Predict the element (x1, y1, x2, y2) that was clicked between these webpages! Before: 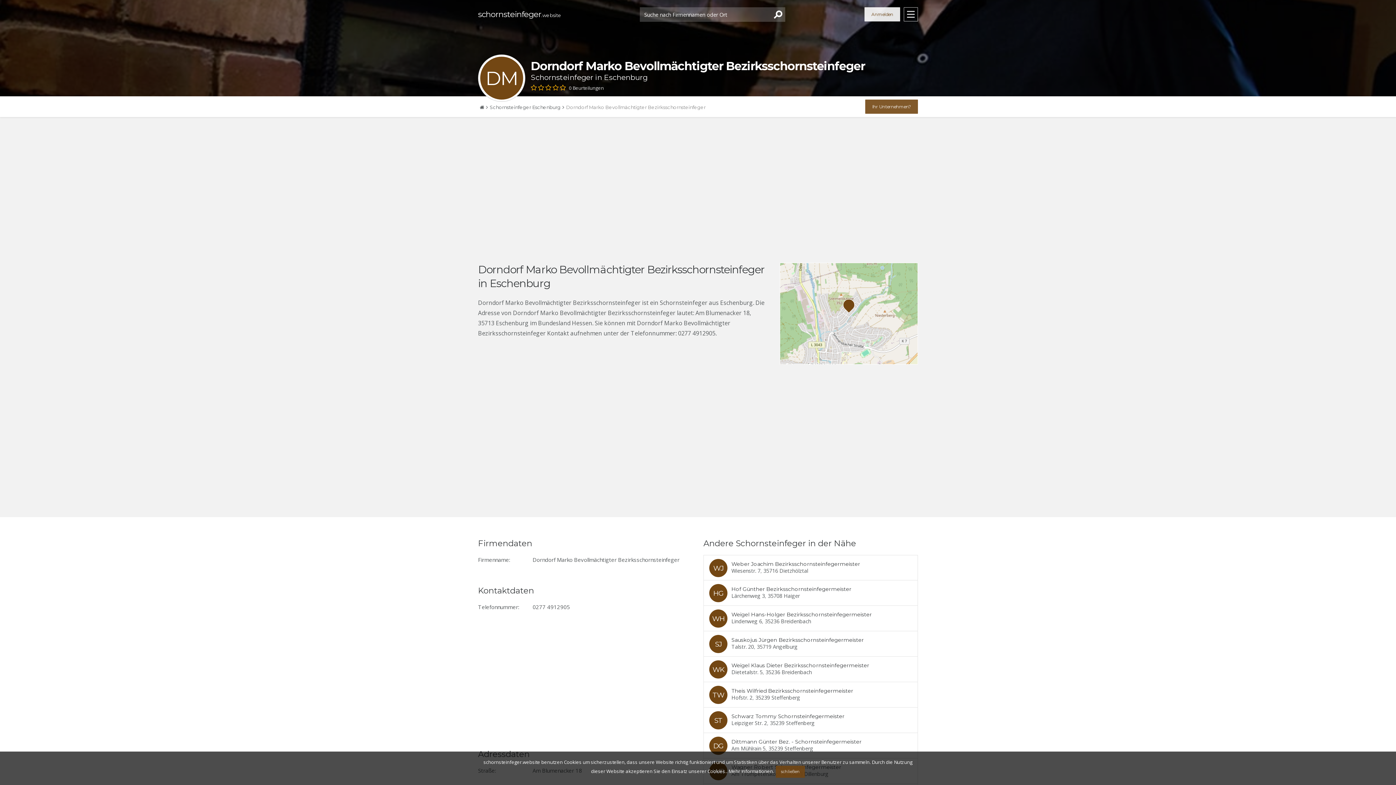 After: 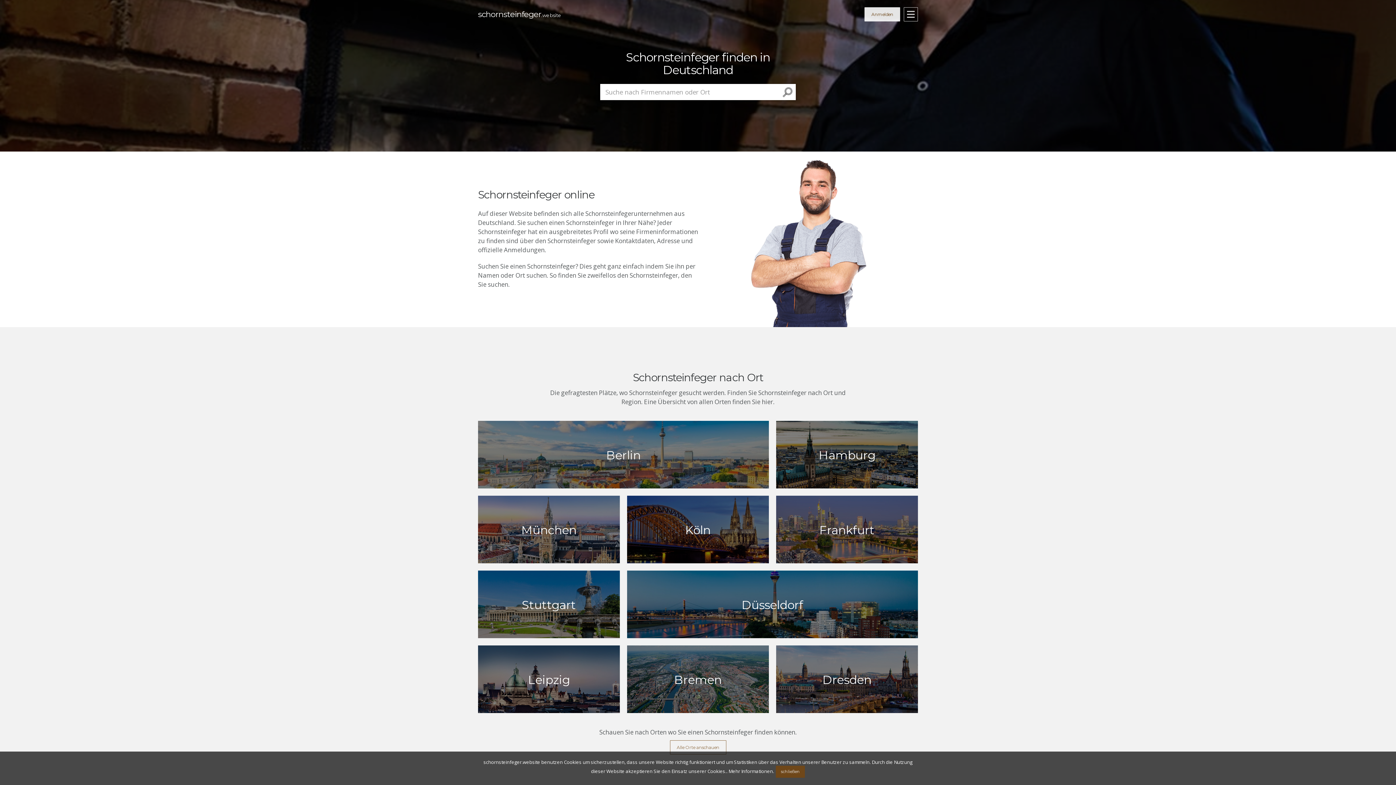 Action: label: schornsteinfeger
.website bbox: (478, 8, 583, 20)